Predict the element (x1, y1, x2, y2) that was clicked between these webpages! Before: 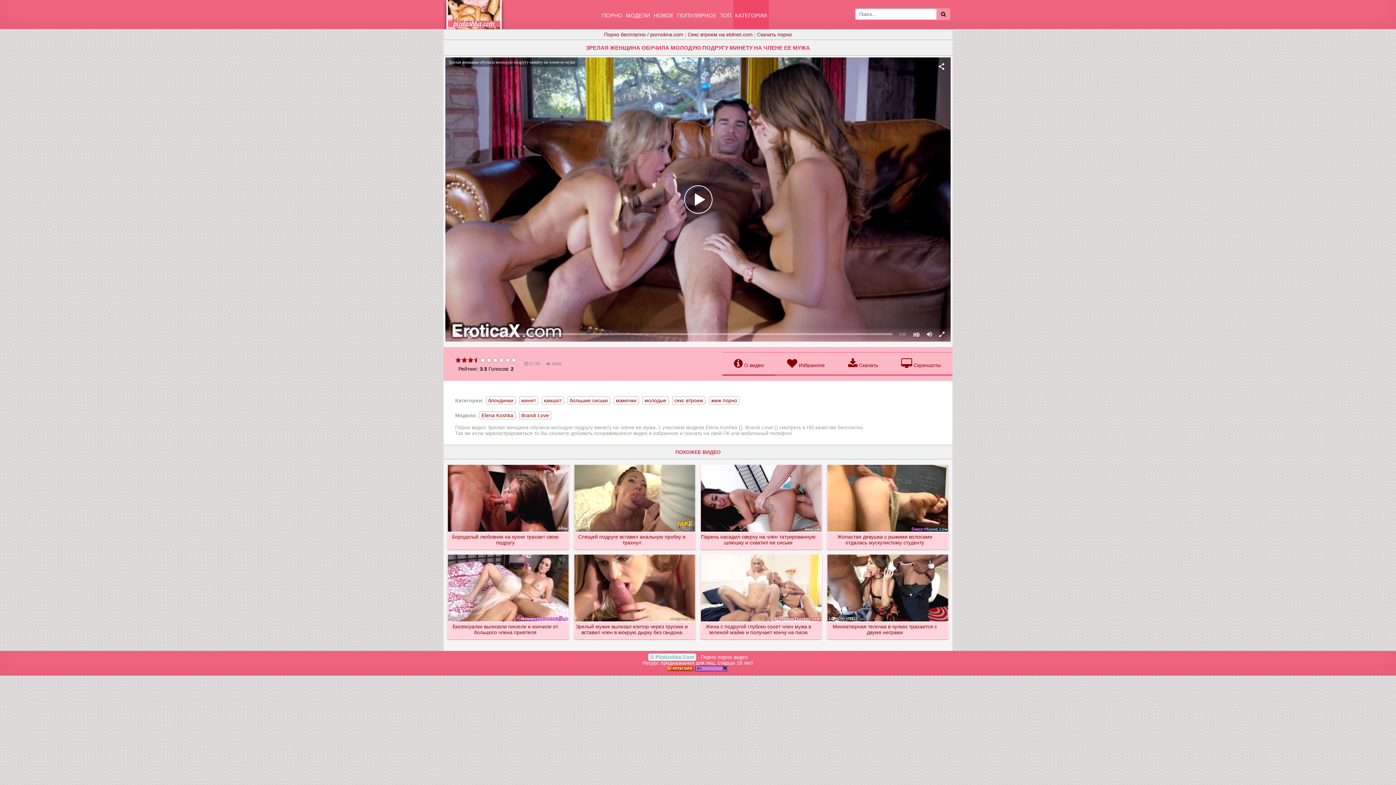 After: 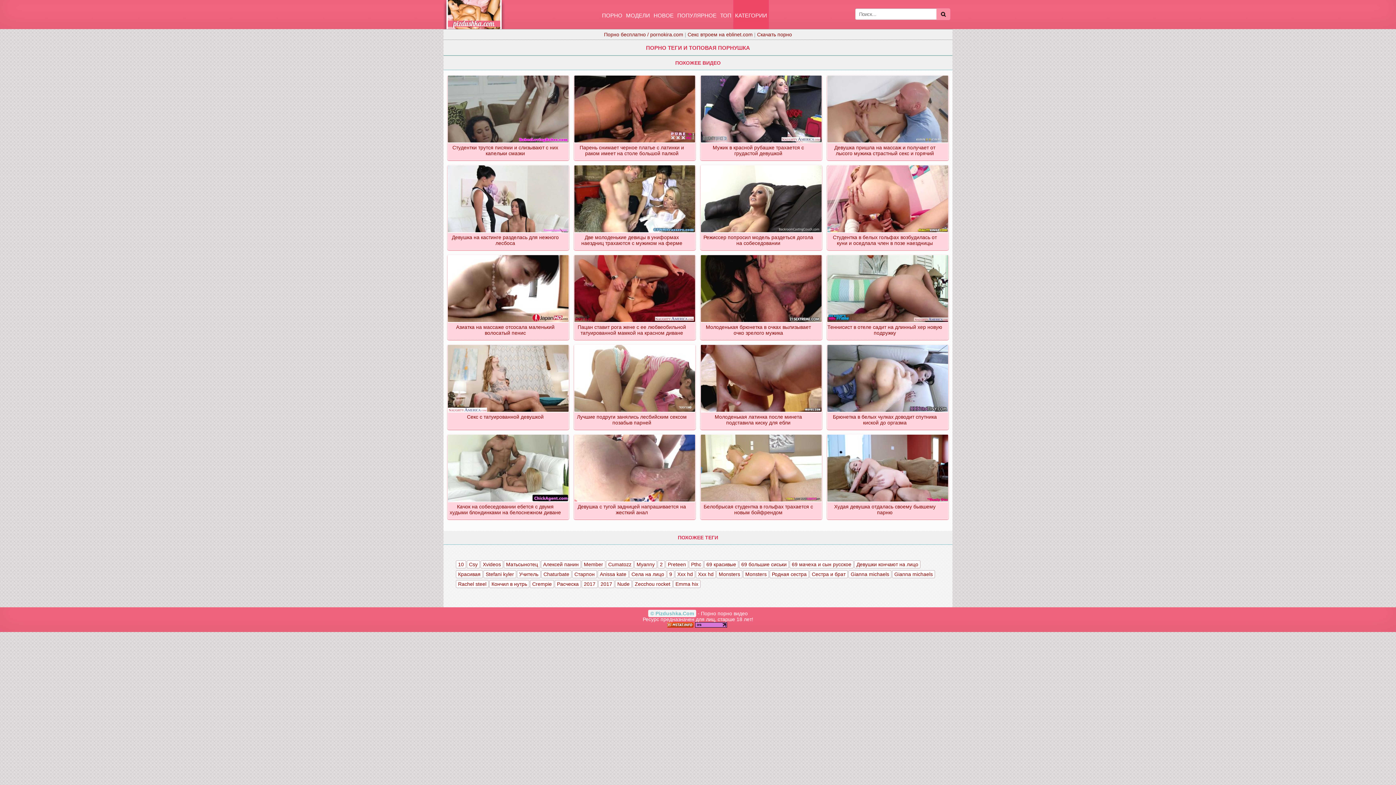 Action: bbox: (936, 8, 950, 20)